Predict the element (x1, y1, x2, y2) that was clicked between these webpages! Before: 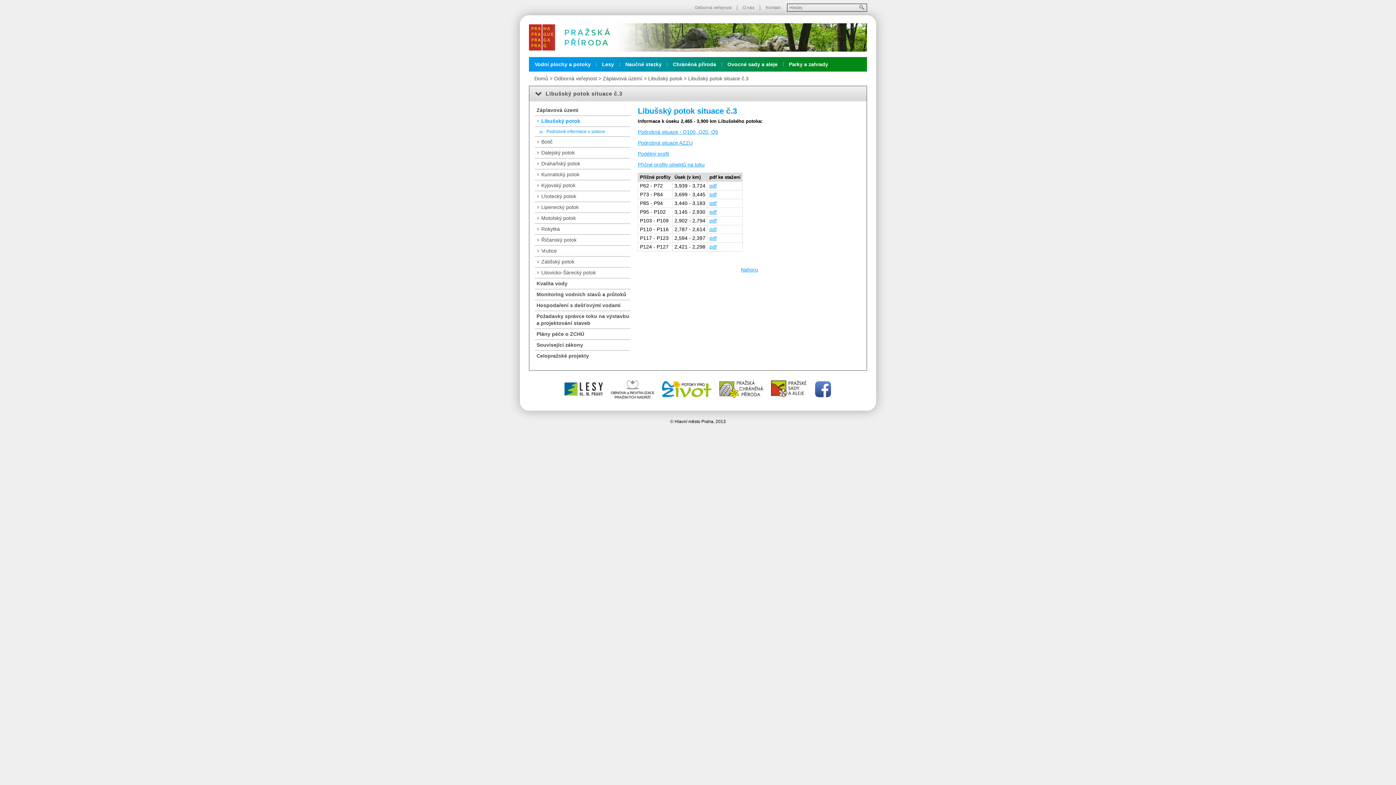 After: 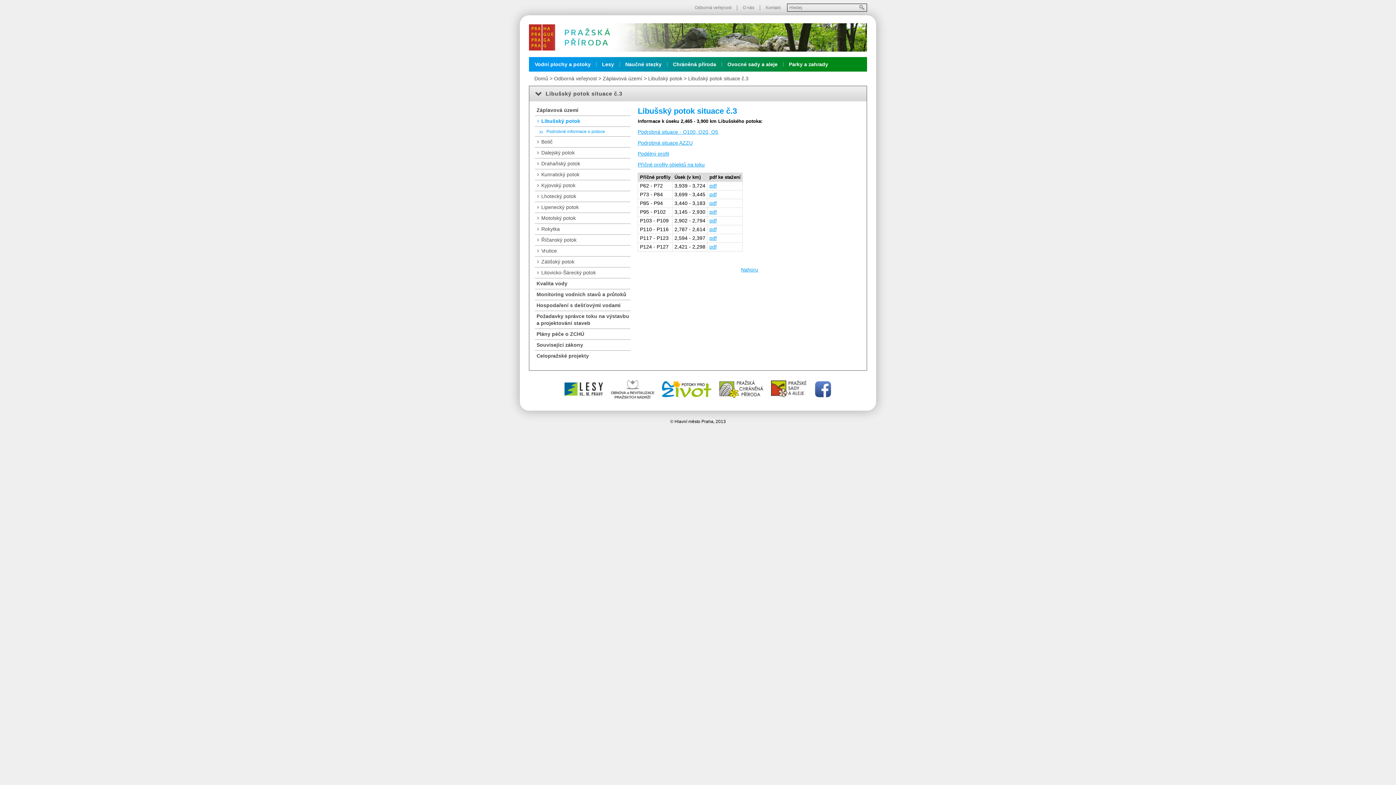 Action: label: Podélný profil bbox: (637, 150, 669, 156)